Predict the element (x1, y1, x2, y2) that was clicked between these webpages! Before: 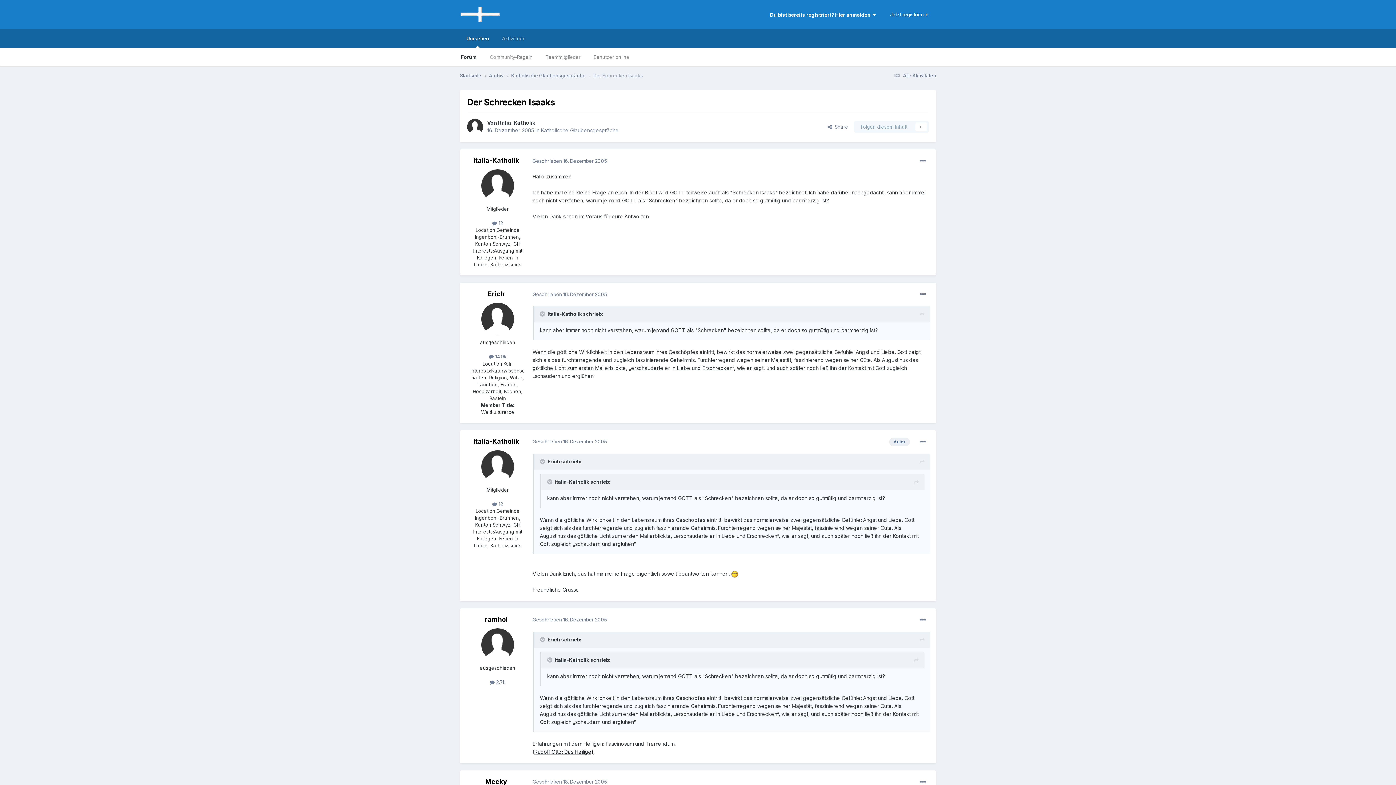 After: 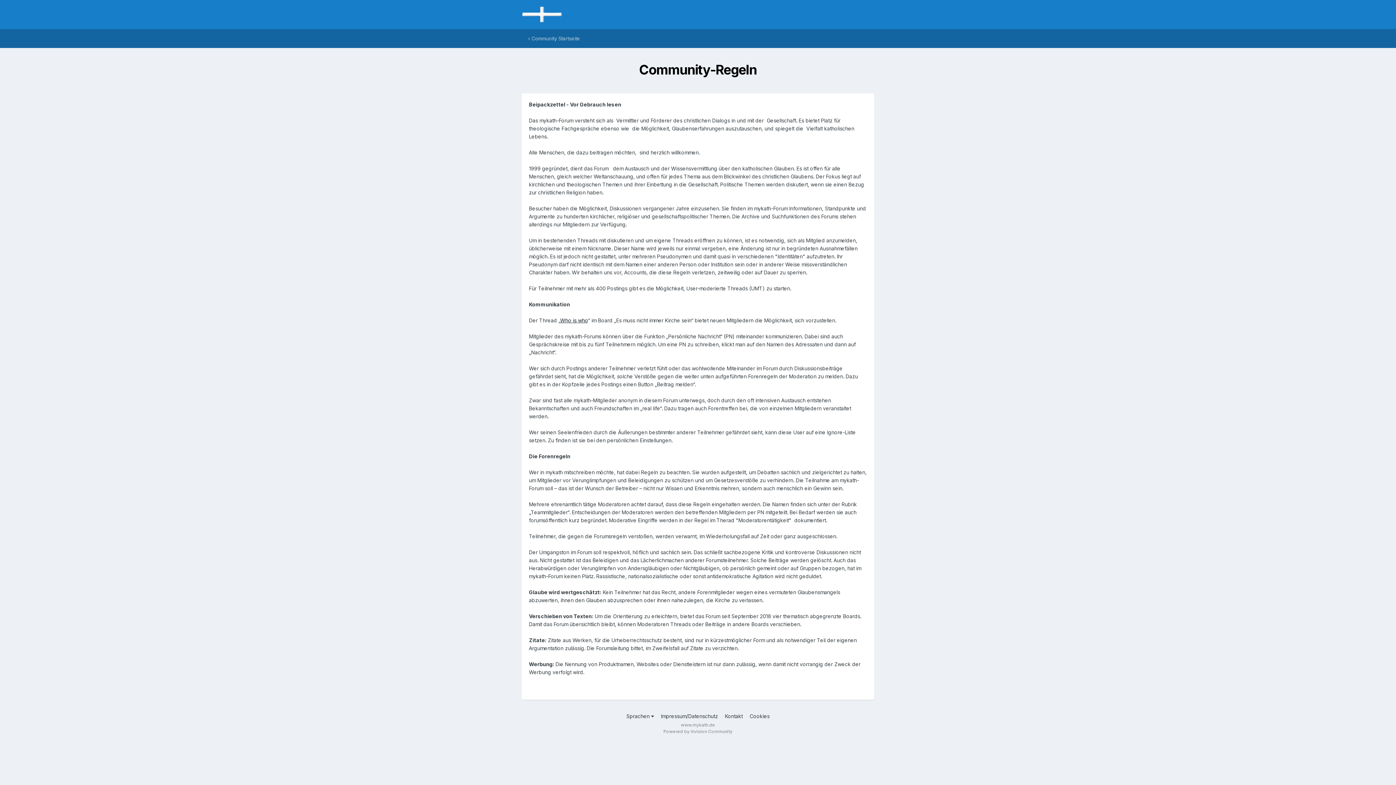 Action: label: Community-Regeln bbox: (483, 48, 539, 66)